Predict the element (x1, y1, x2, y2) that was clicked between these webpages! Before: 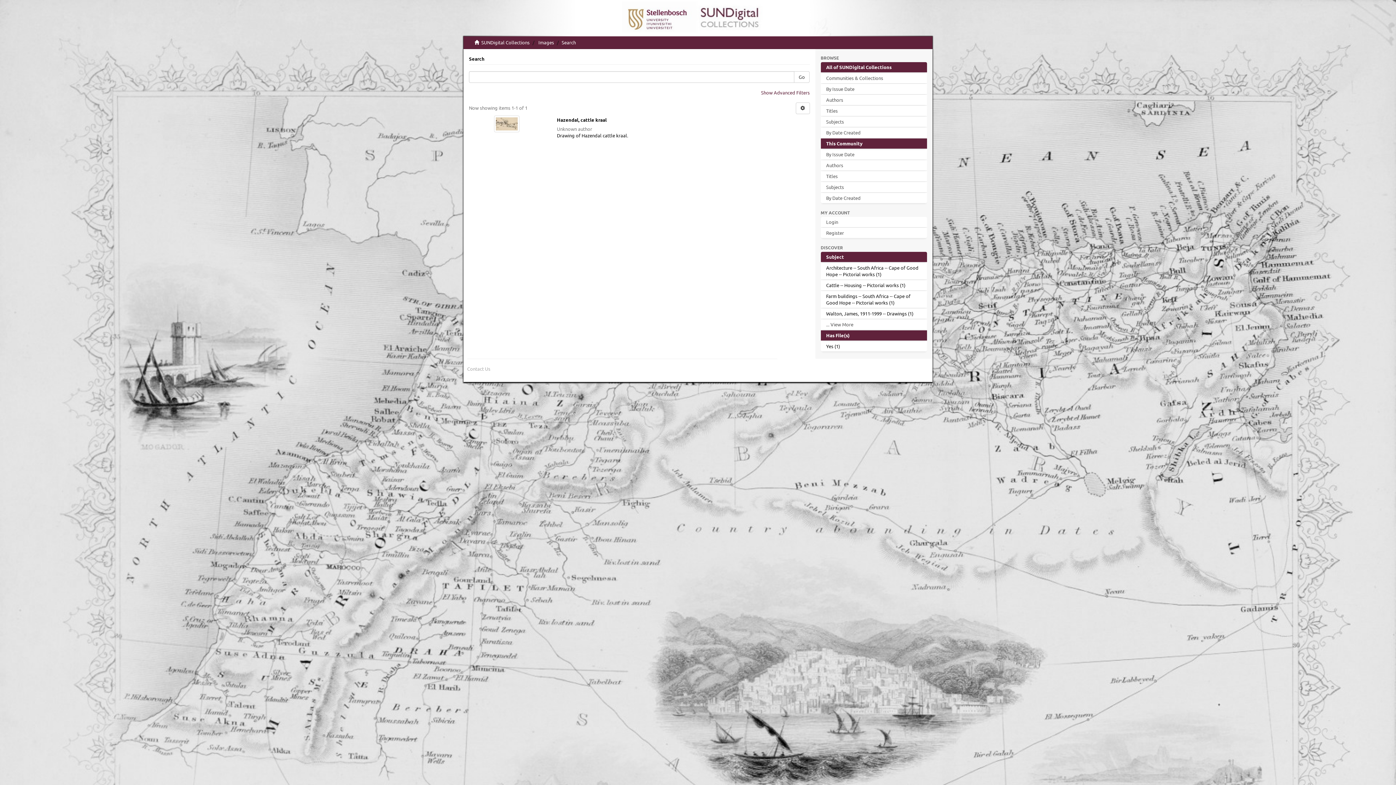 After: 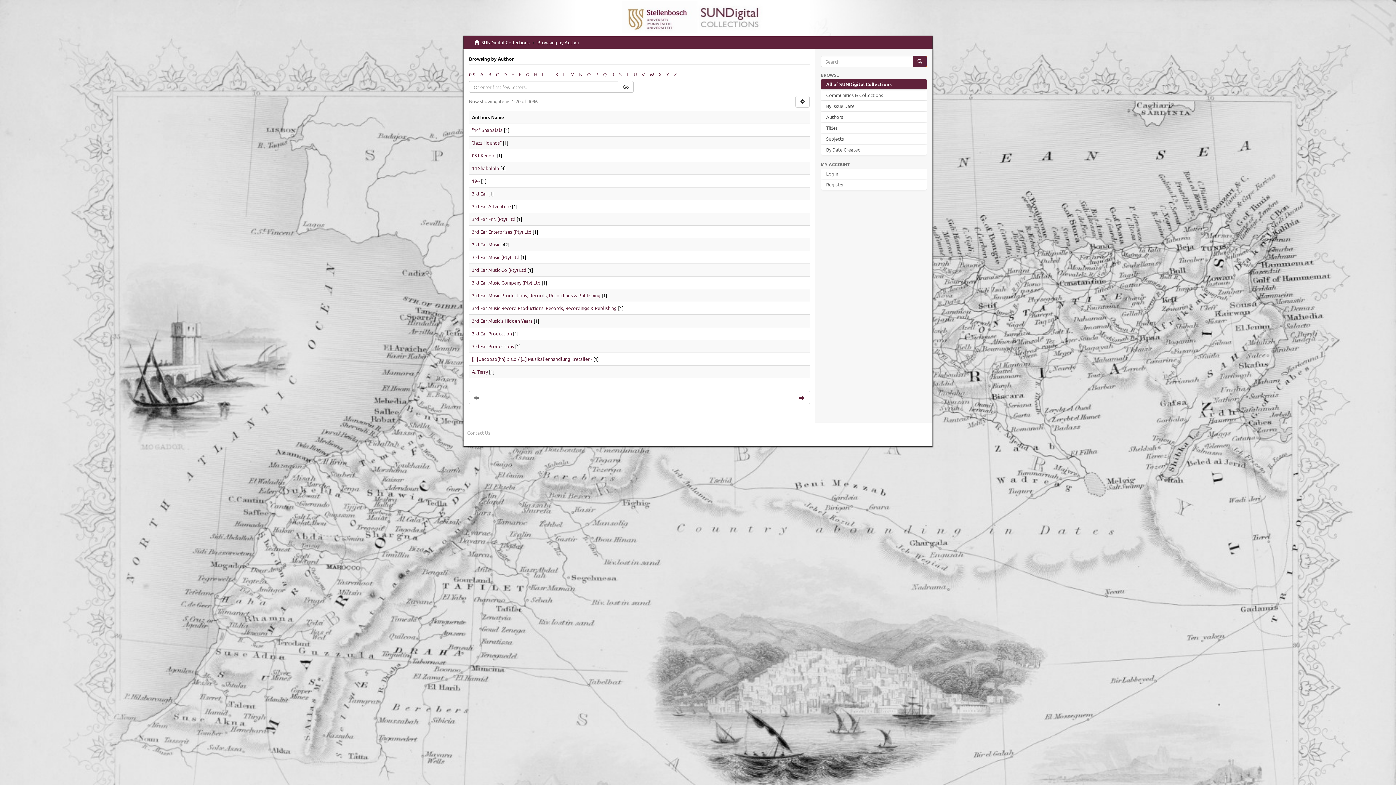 Action: label: Authors bbox: (820, 94, 927, 105)